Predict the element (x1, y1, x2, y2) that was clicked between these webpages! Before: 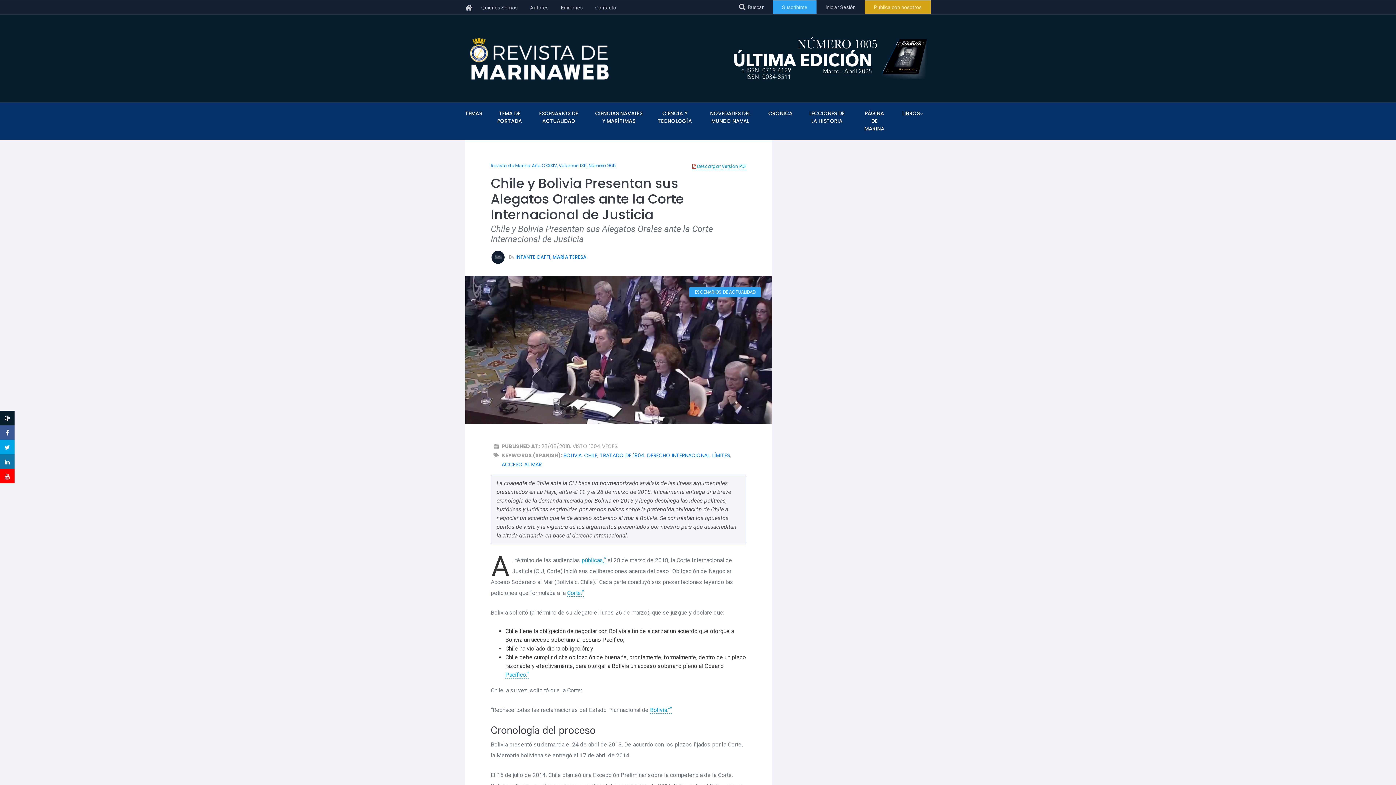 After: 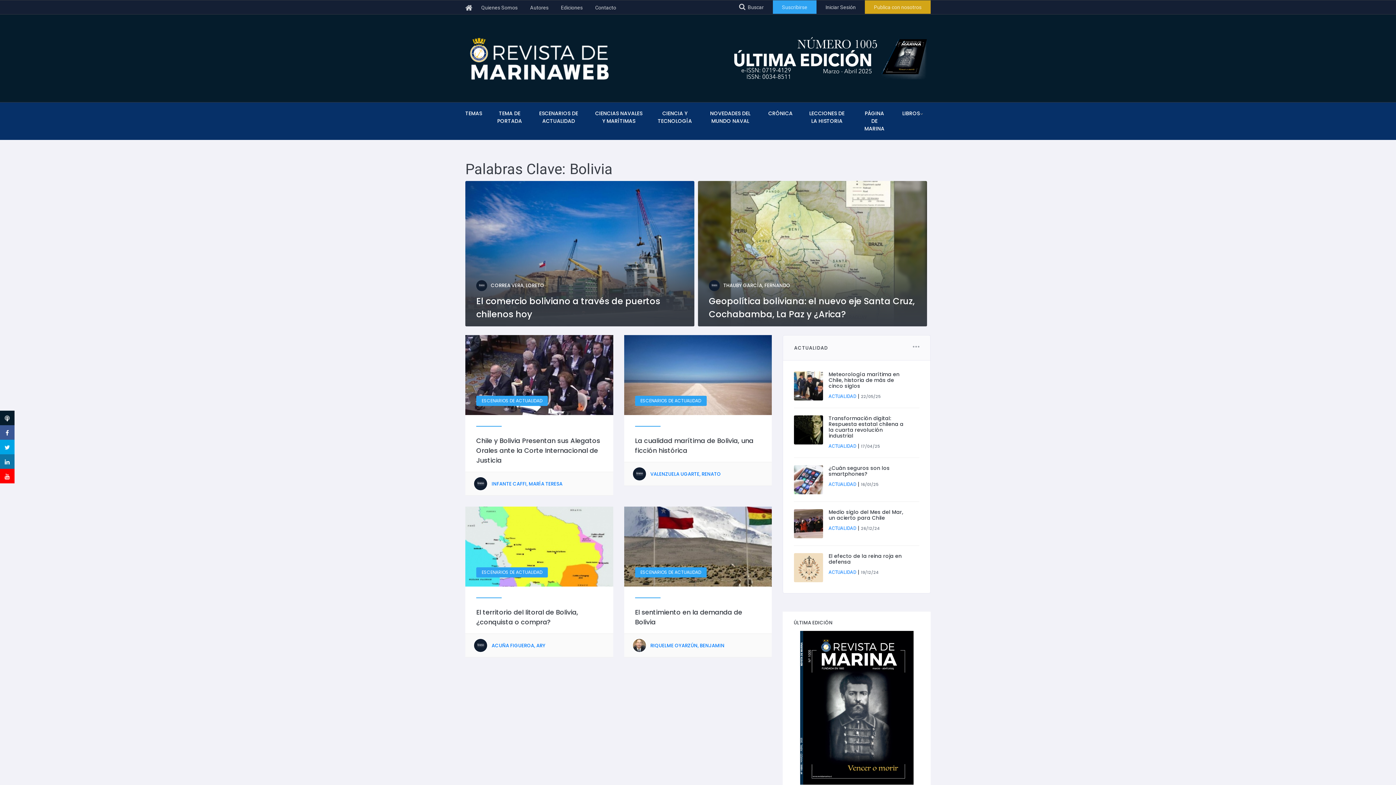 Action: label: BOLIVIA bbox: (563, 452, 581, 459)